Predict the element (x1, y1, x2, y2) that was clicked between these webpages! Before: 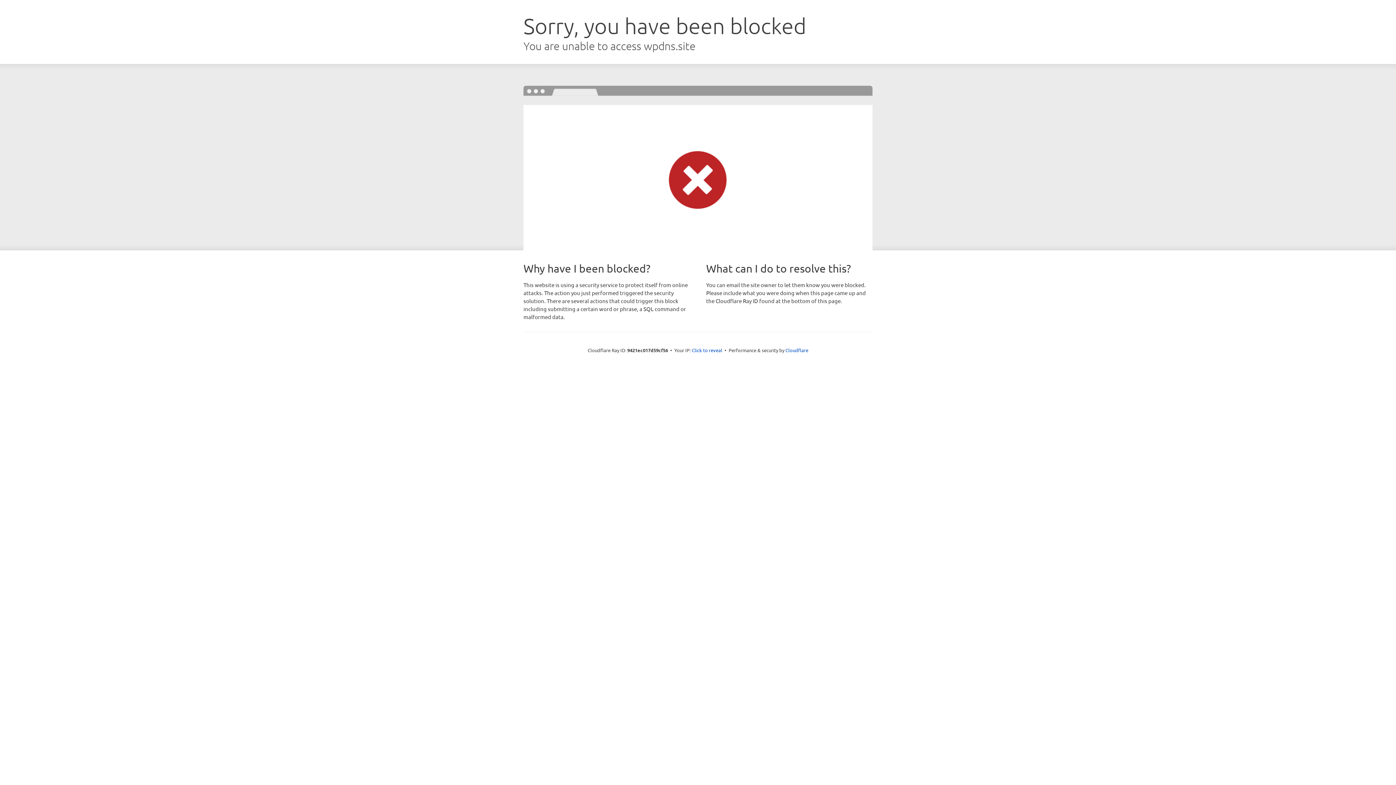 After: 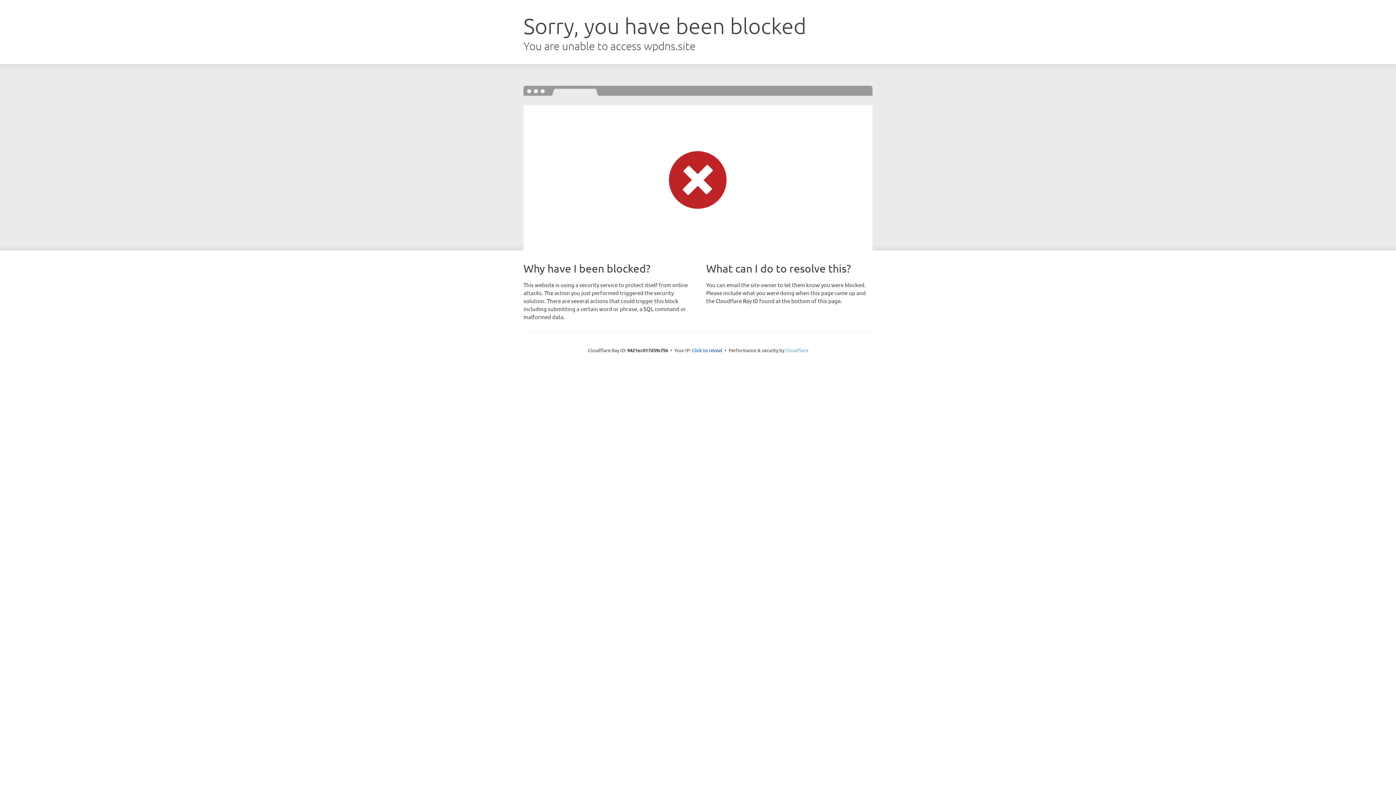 Action: bbox: (785, 347, 808, 353) label: Cloudflare